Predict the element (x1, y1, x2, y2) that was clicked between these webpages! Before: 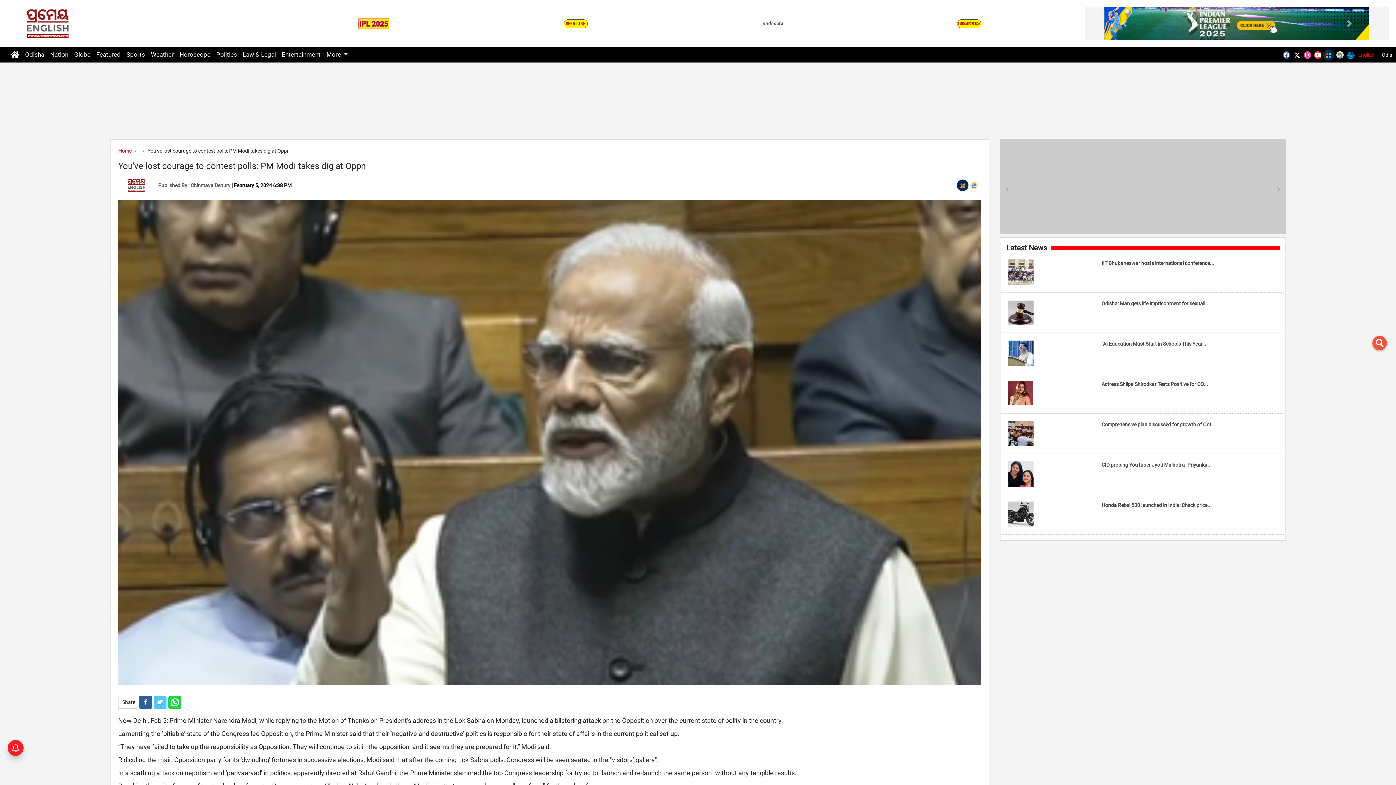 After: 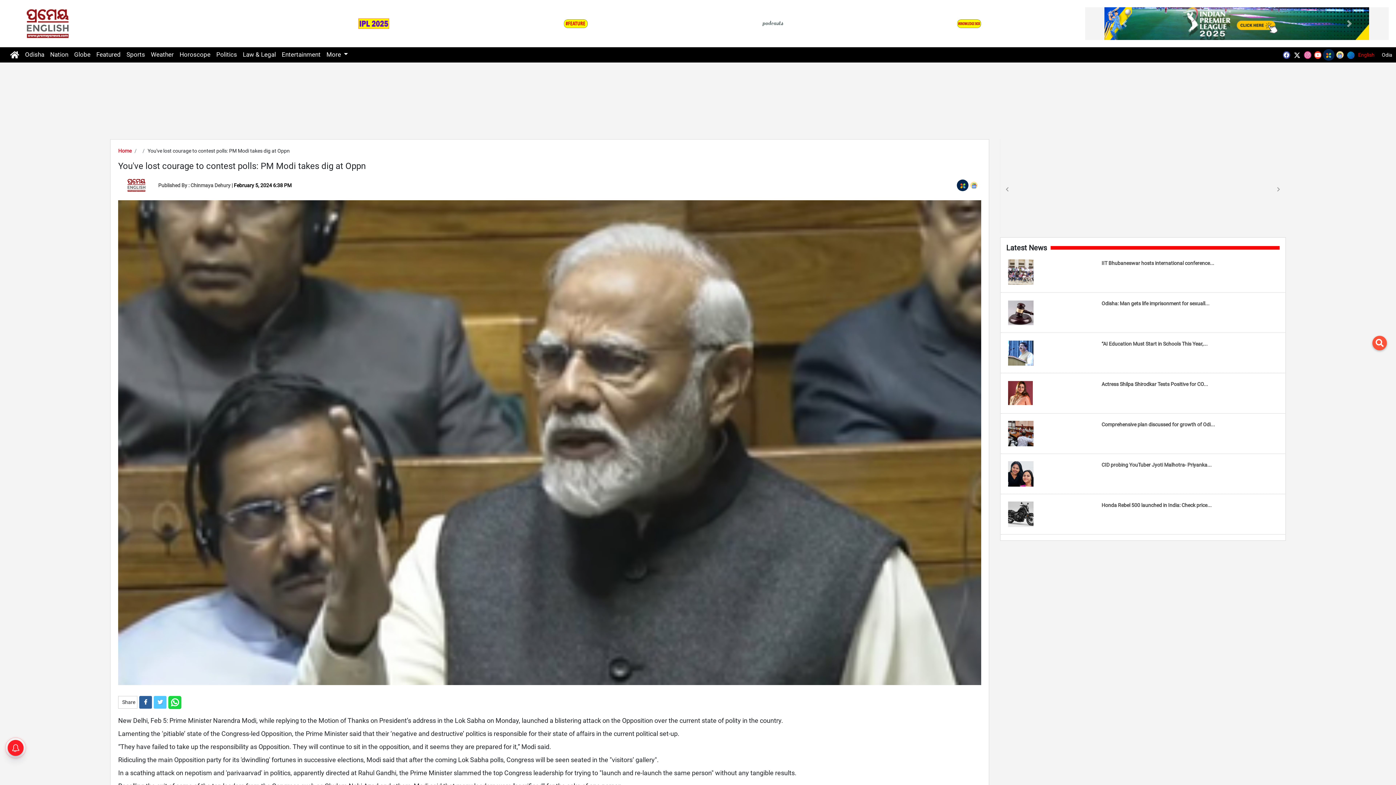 Action: bbox: (1271, 181, 1286, 196) label: chevron_right